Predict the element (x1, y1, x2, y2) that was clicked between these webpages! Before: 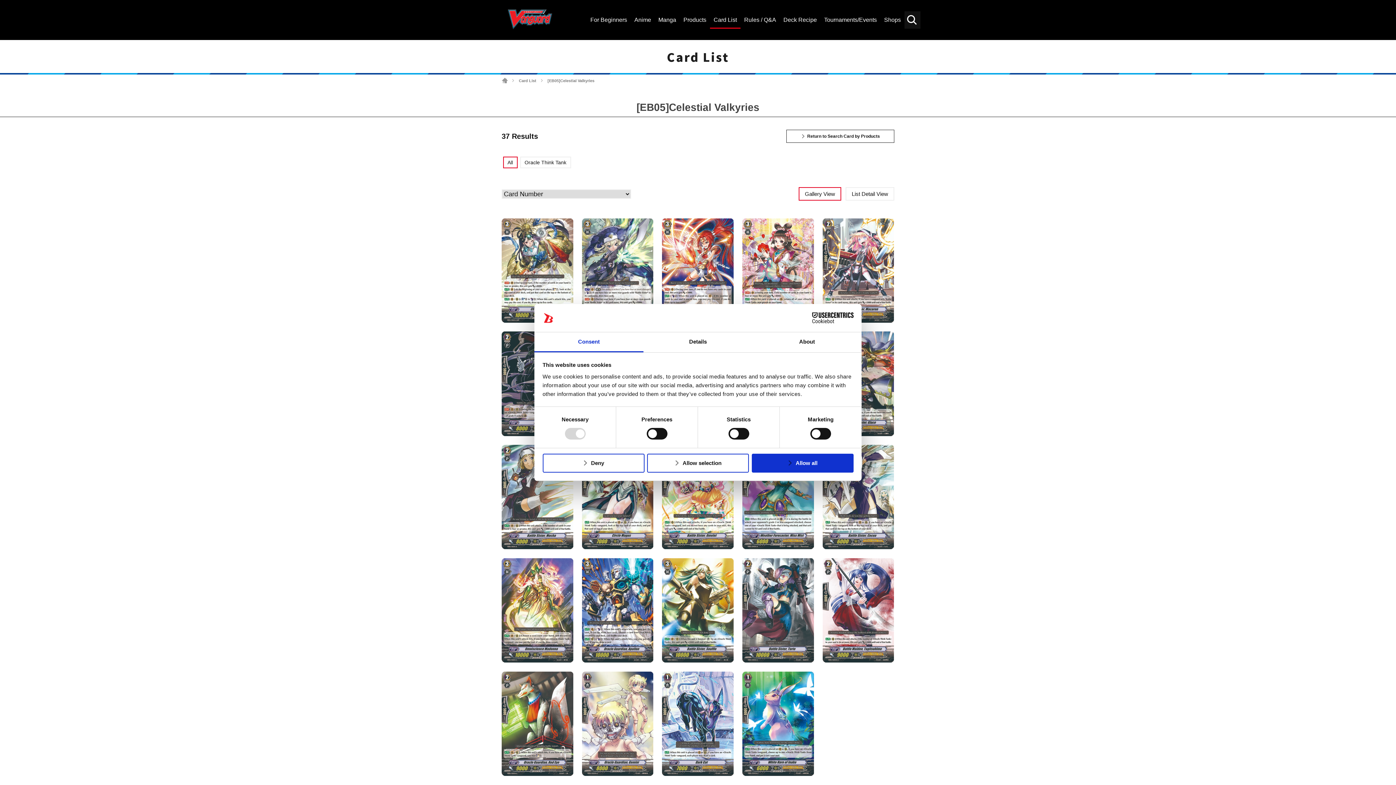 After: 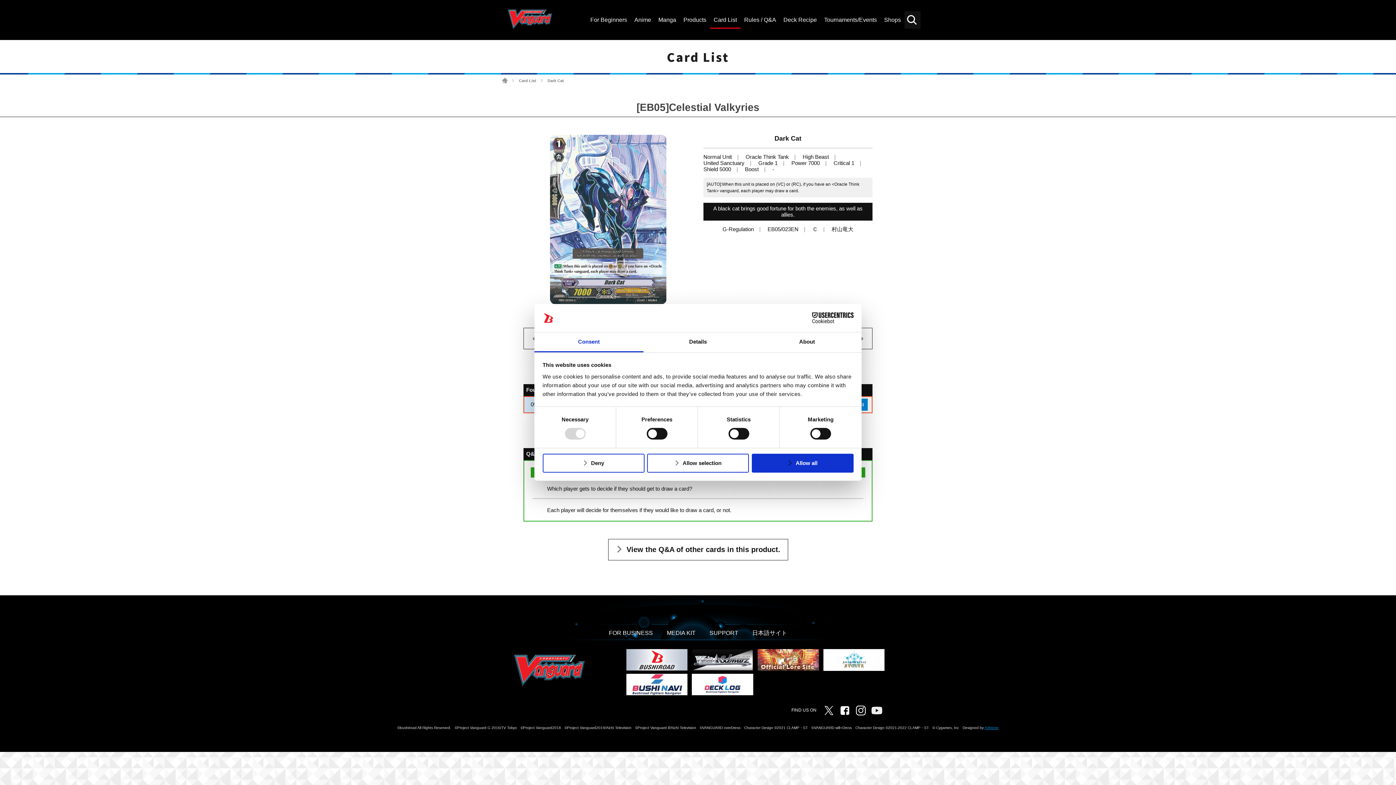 Action: bbox: (662, 671, 733, 776)